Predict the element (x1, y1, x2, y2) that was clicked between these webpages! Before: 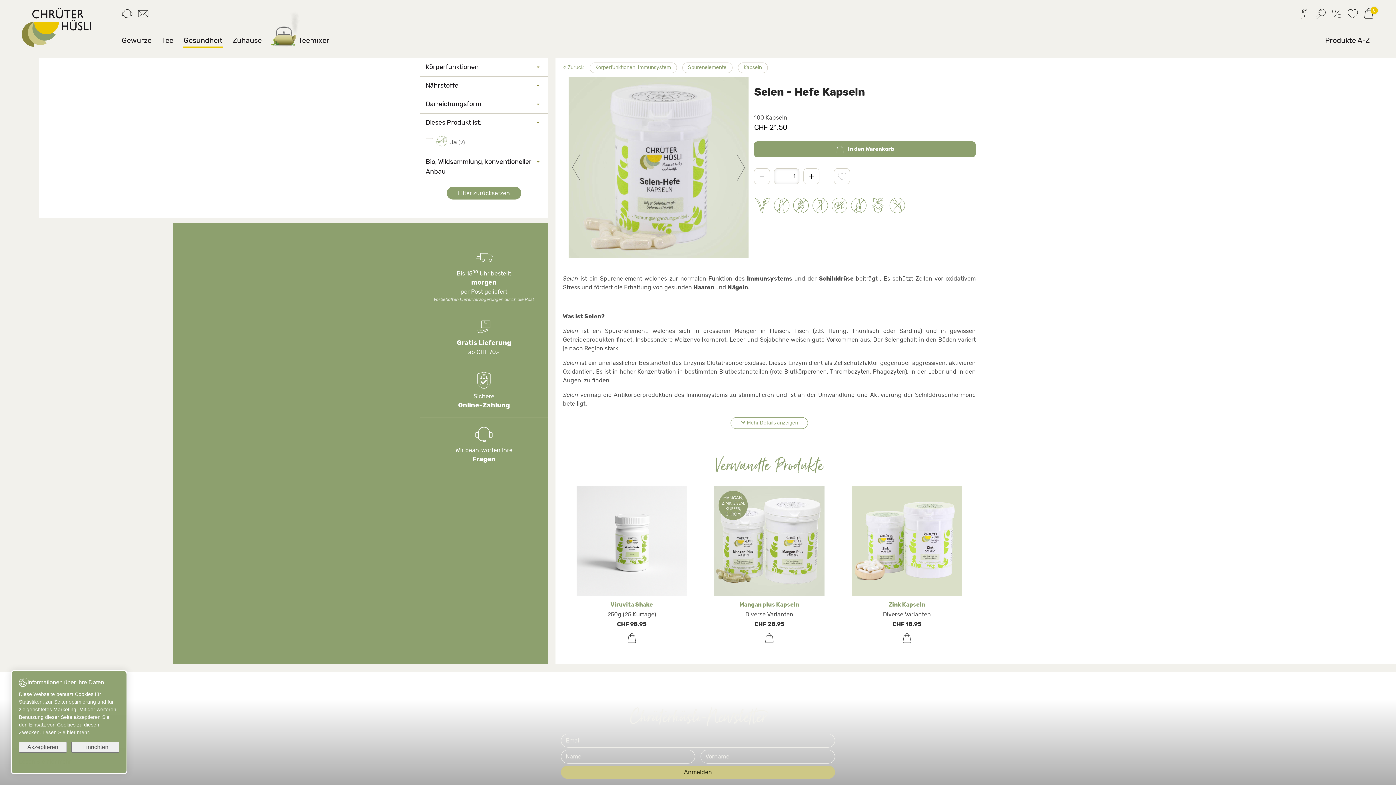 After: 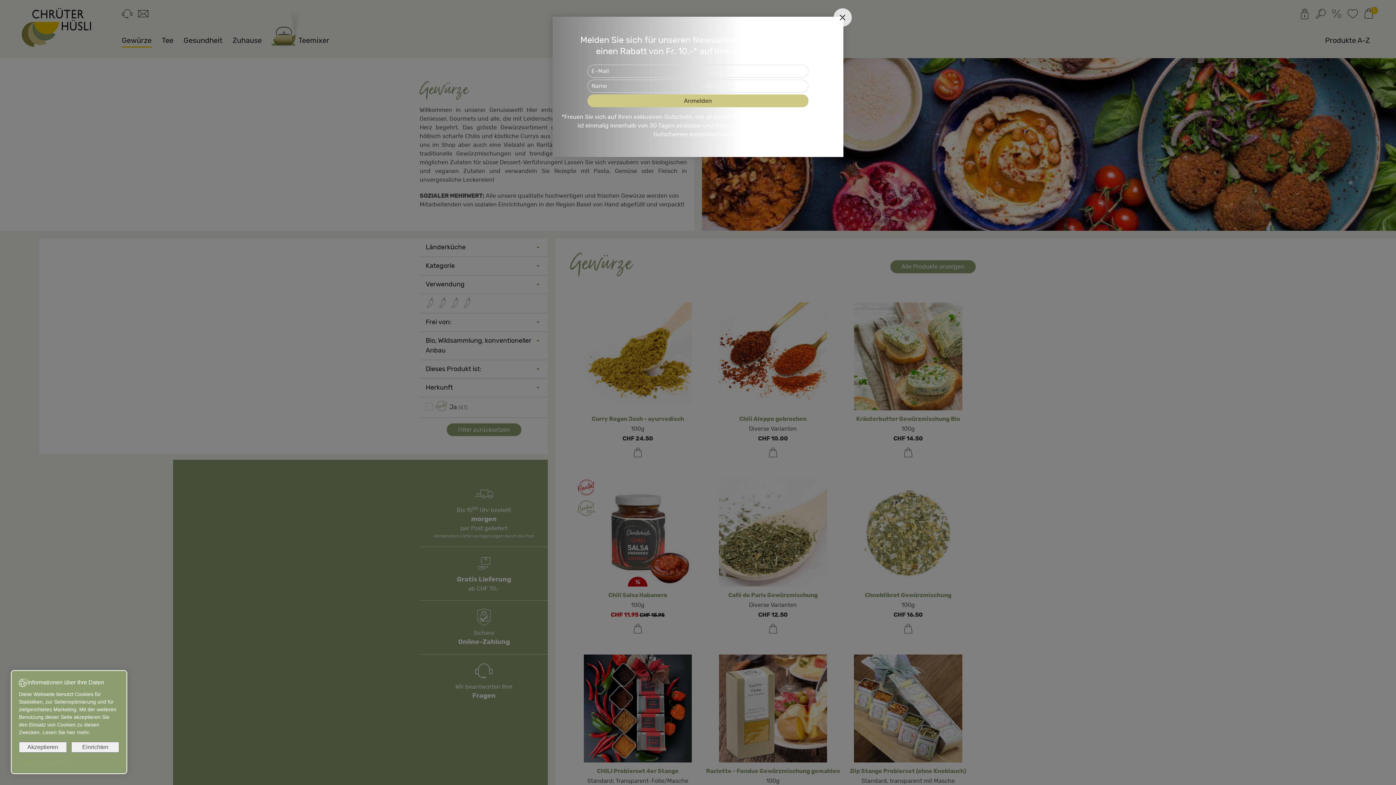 Action: label: Gewürze bbox: (121, 33, 152, 47)